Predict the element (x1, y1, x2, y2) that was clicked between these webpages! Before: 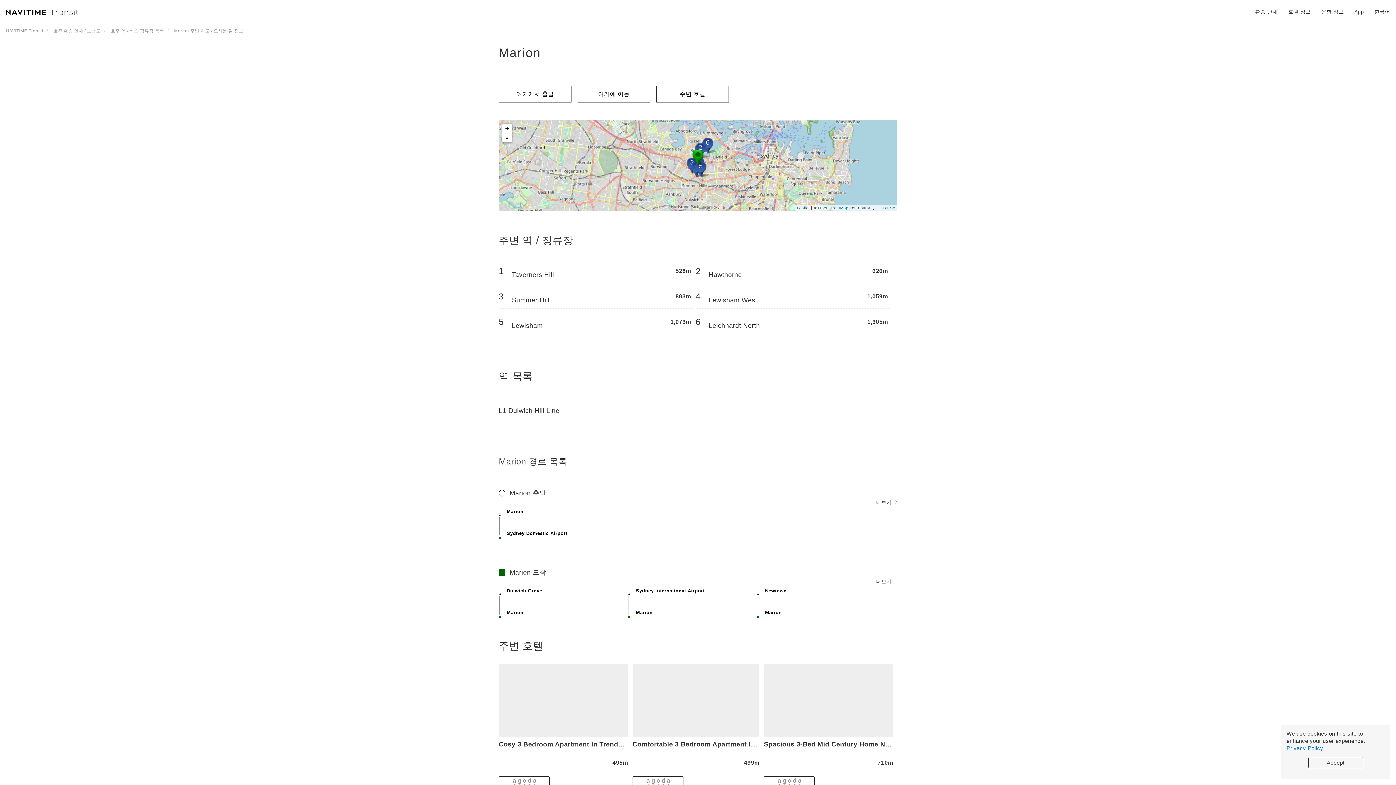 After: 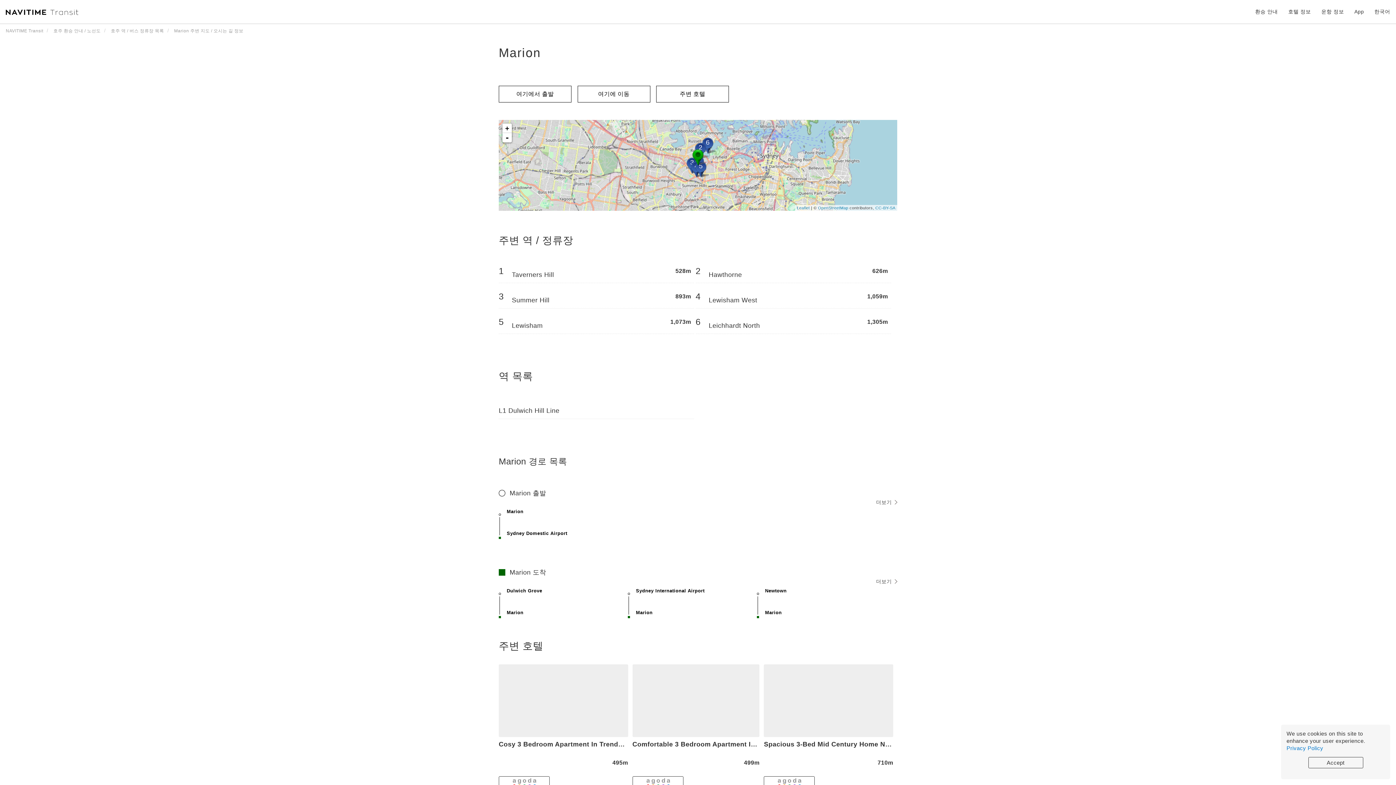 Action: label: Marion bbox: (498, 45, 541, 59)